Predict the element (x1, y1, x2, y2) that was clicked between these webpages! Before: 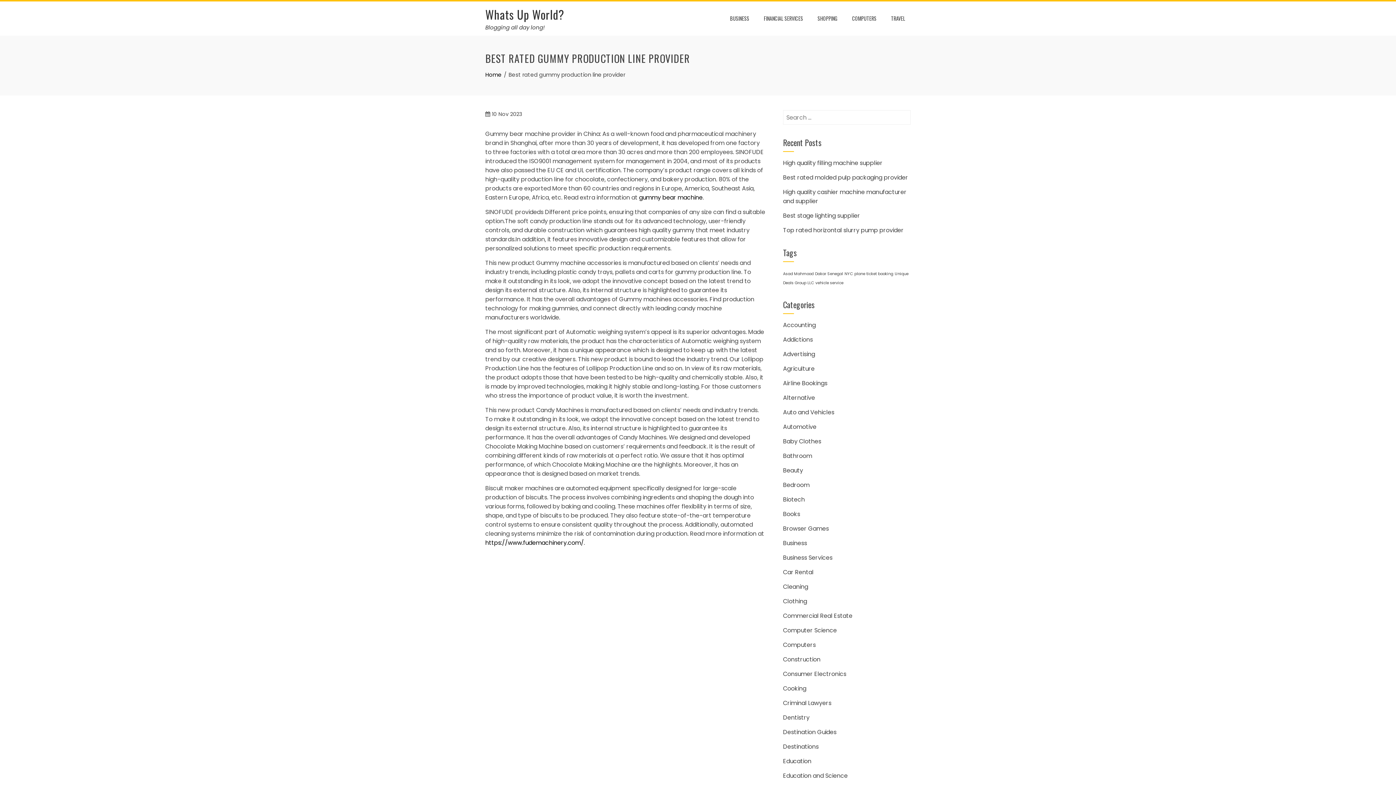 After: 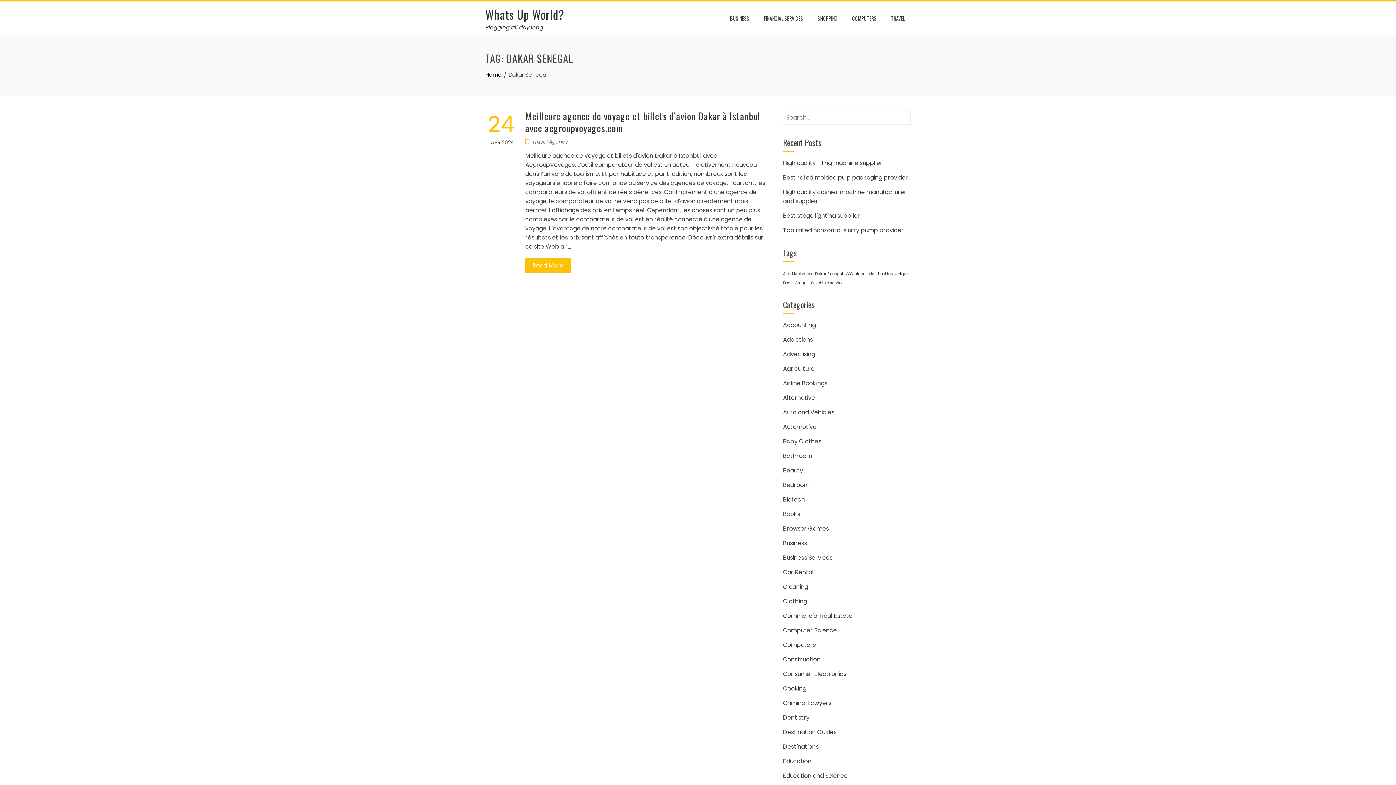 Action: label: Dakar Senegal (1 item) bbox: (815, 271, 843, 276)